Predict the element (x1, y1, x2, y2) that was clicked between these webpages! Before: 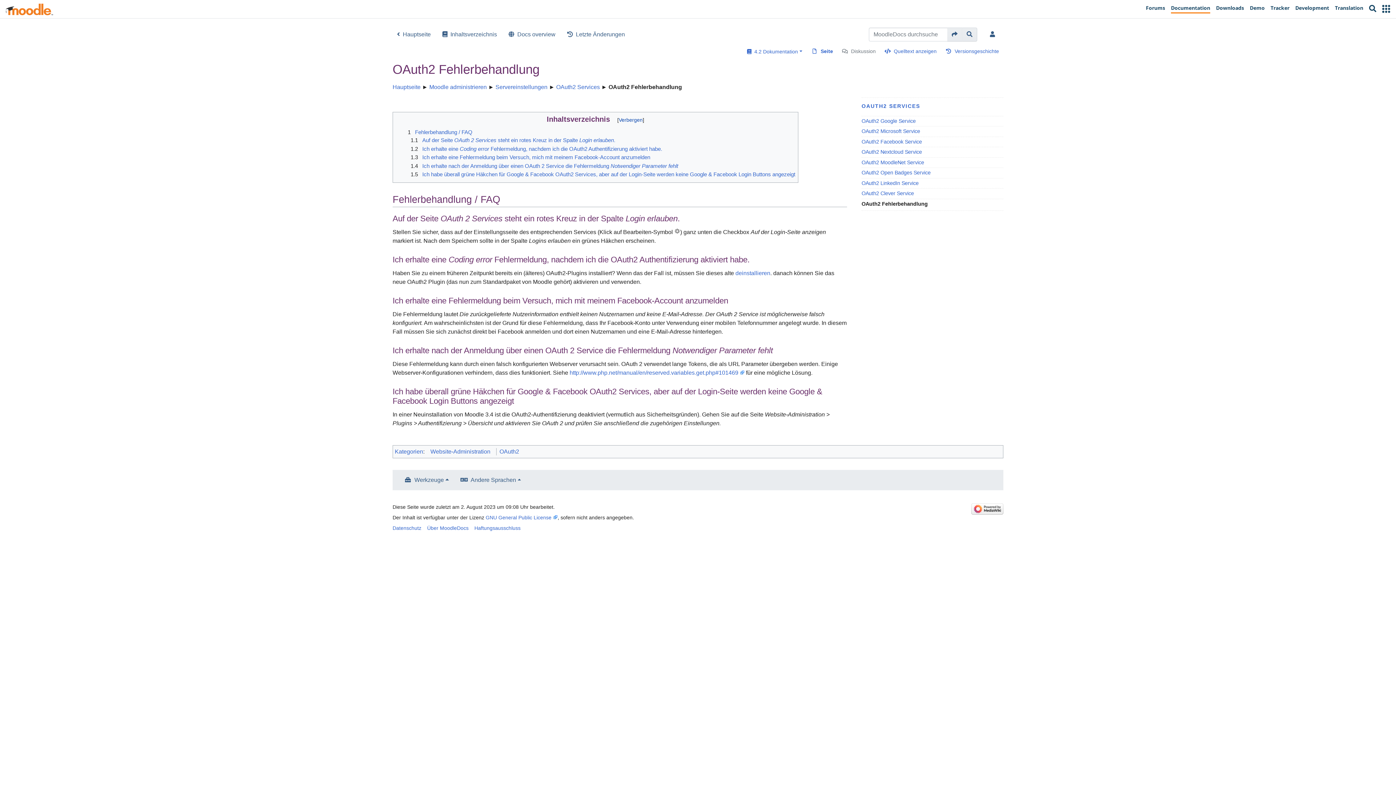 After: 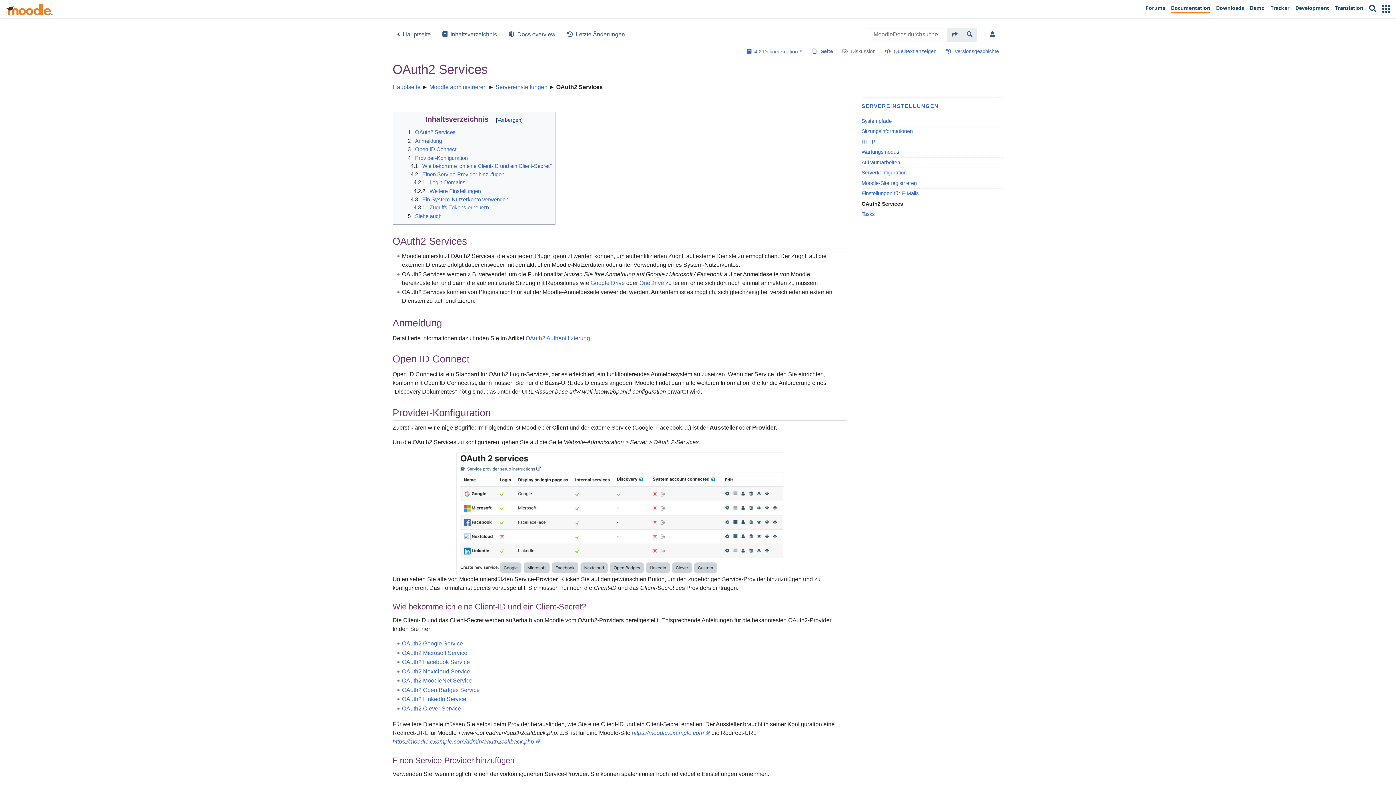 Action: bbox: (556, 84, 600, 90) label: OAuth2 Services